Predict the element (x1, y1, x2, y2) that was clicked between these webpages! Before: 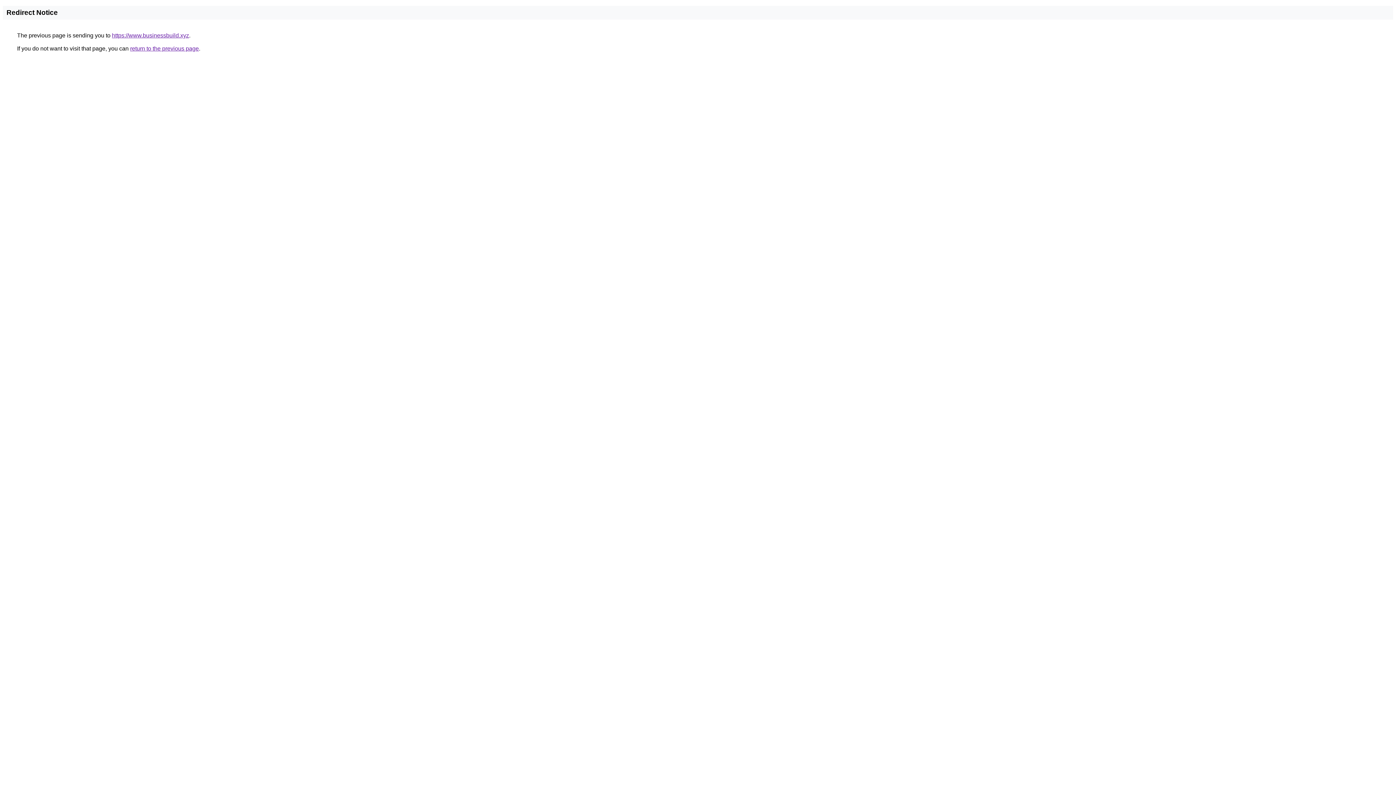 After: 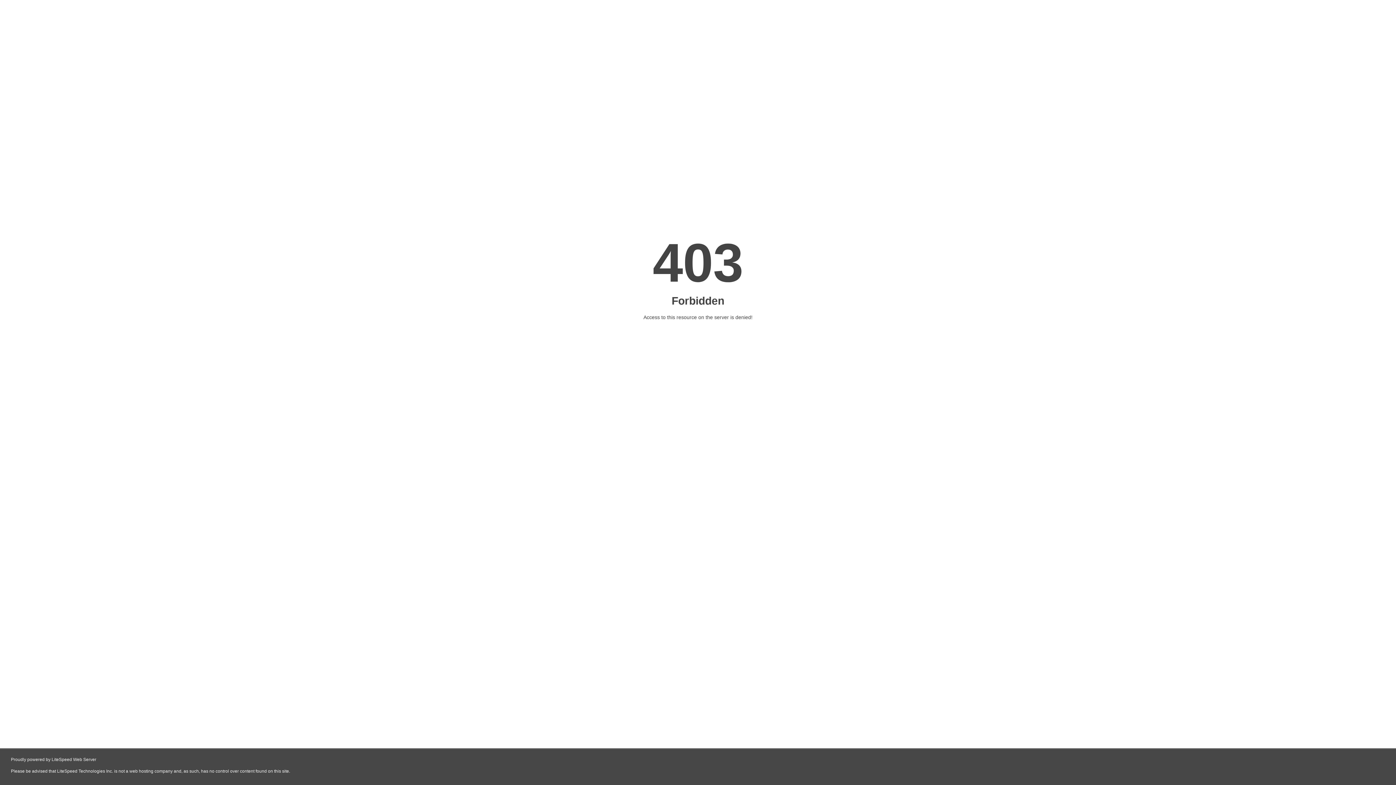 Action: label: https://www.businessbuild.xyz bbox: (112, 32, 189, 38)